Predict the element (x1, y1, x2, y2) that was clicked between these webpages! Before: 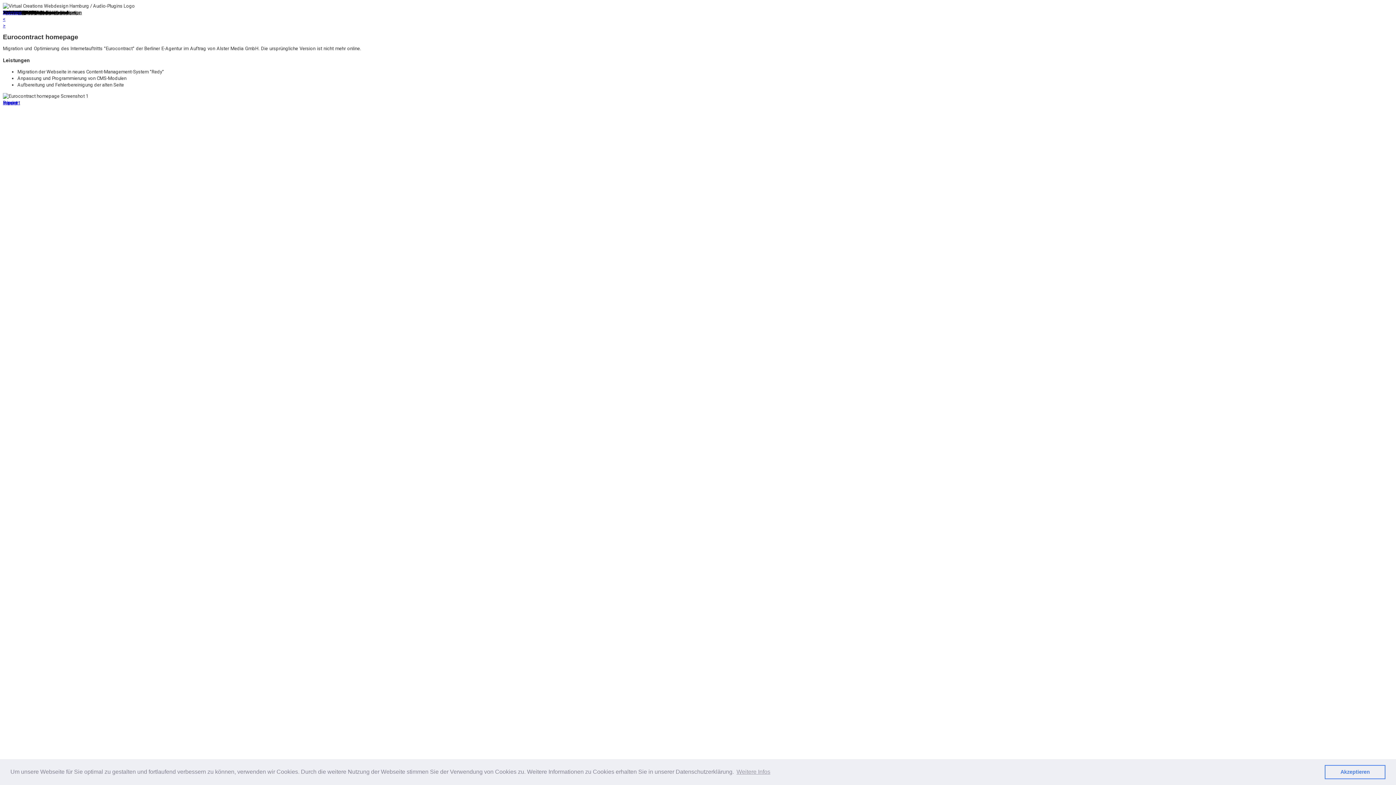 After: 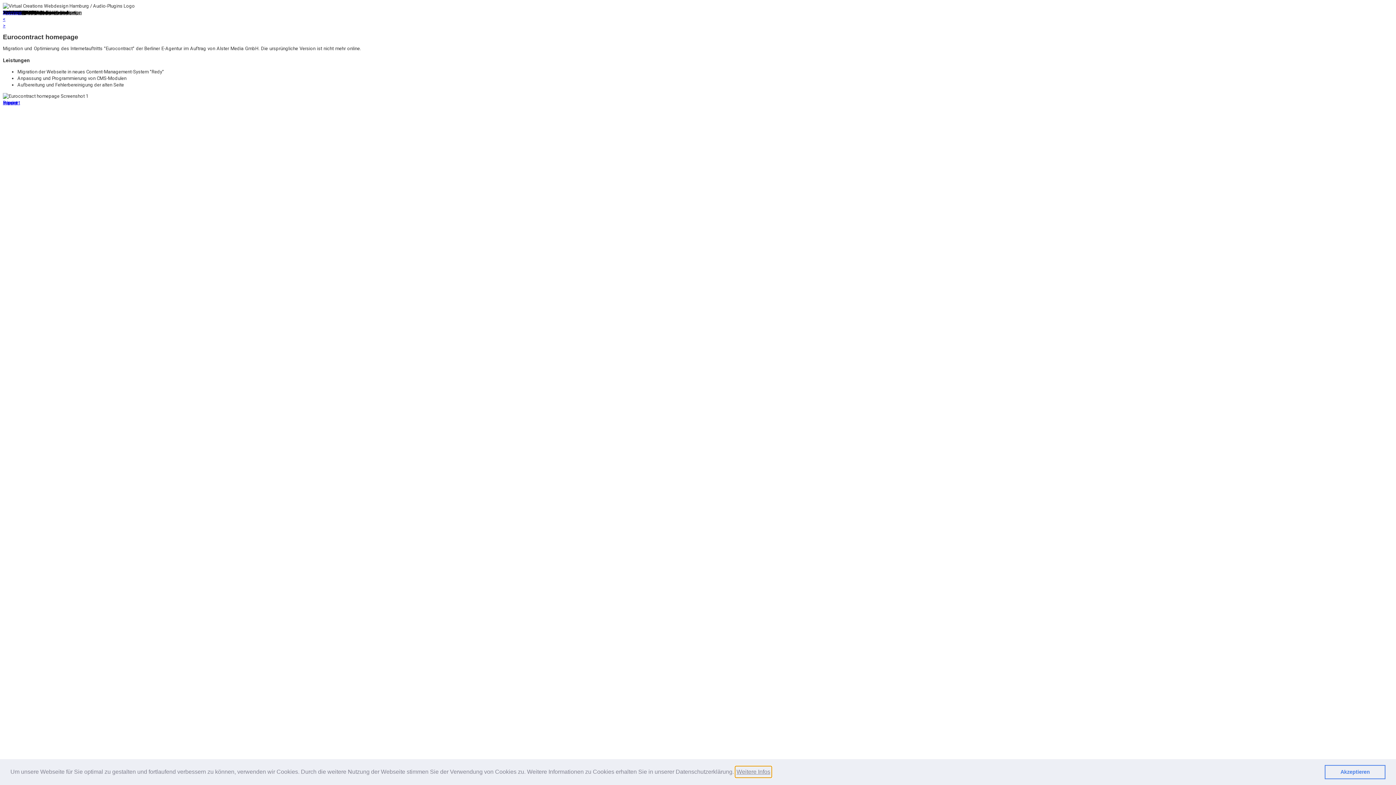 Action: bbox: (735, 766, 771, 777) label: learn more about cookies